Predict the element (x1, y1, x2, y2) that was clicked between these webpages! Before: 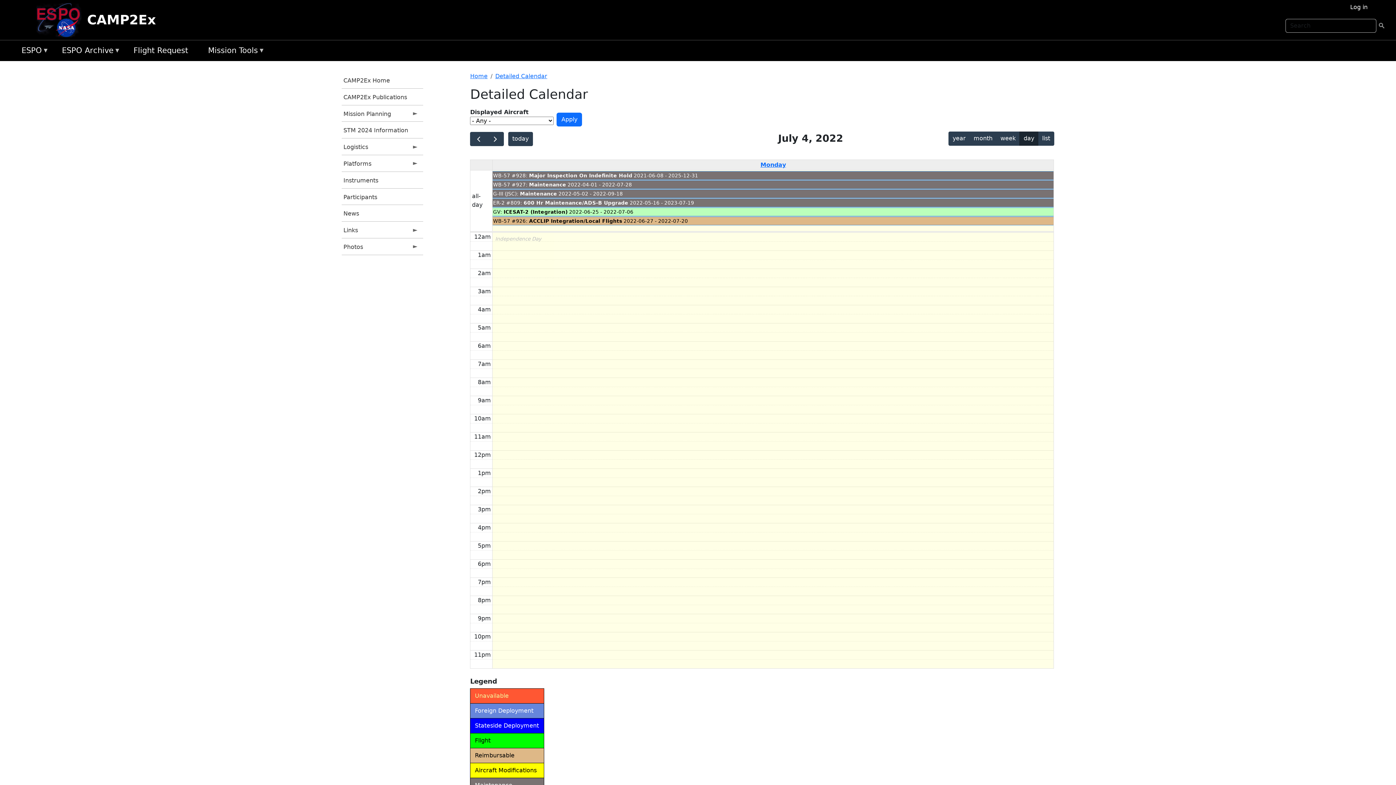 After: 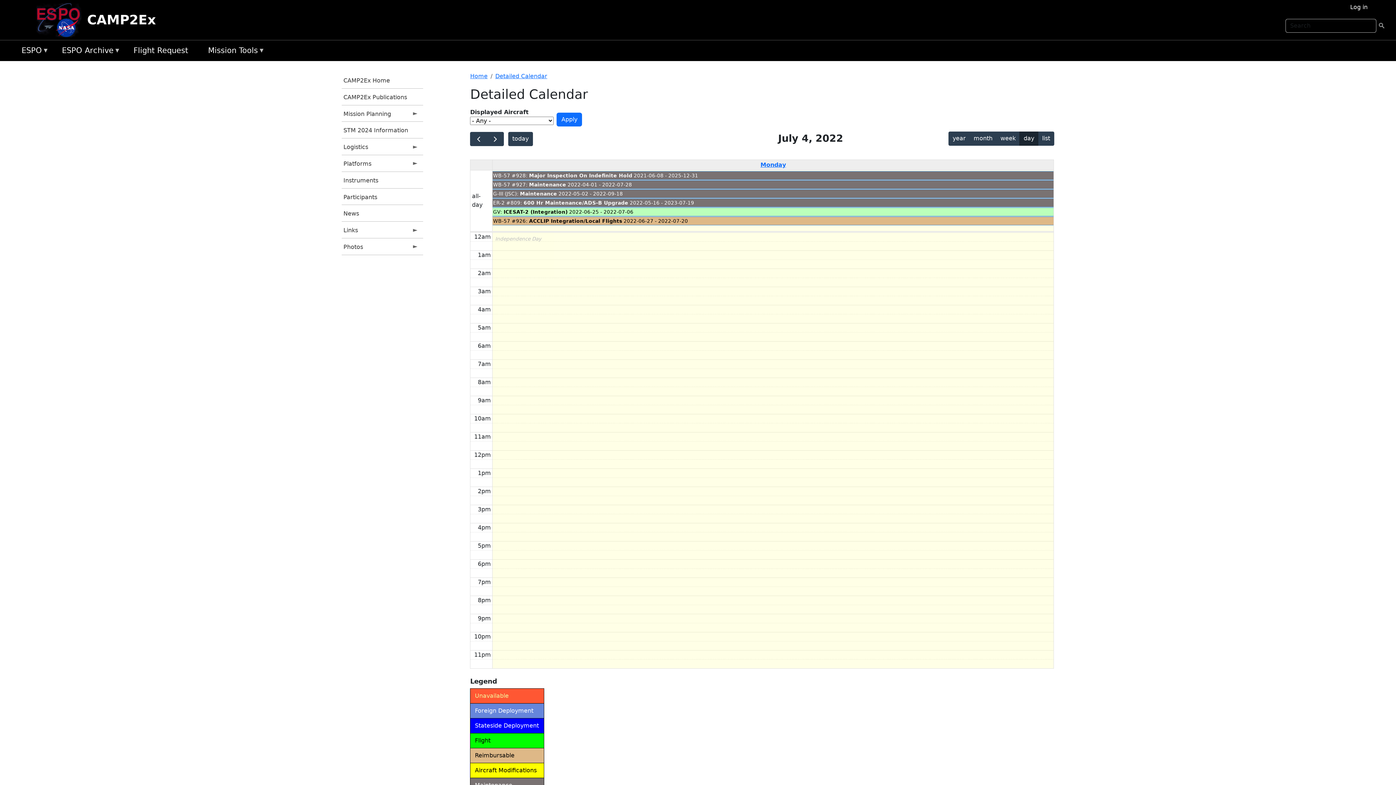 Action: bbox: (492, 171, 1053, 179) label: WB-57 #928: Major Inspection On Indefinite Hold 2021-06-08 - 2025-12-31